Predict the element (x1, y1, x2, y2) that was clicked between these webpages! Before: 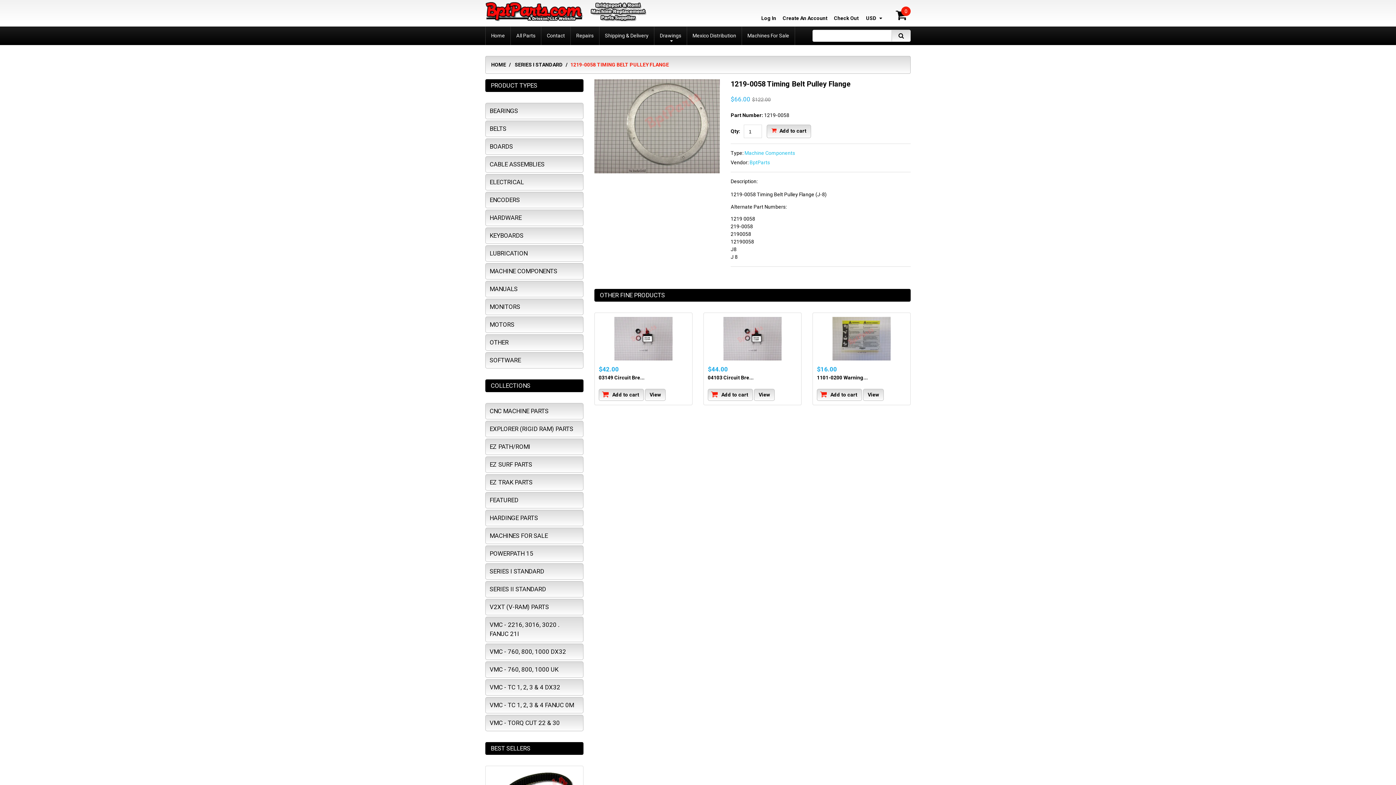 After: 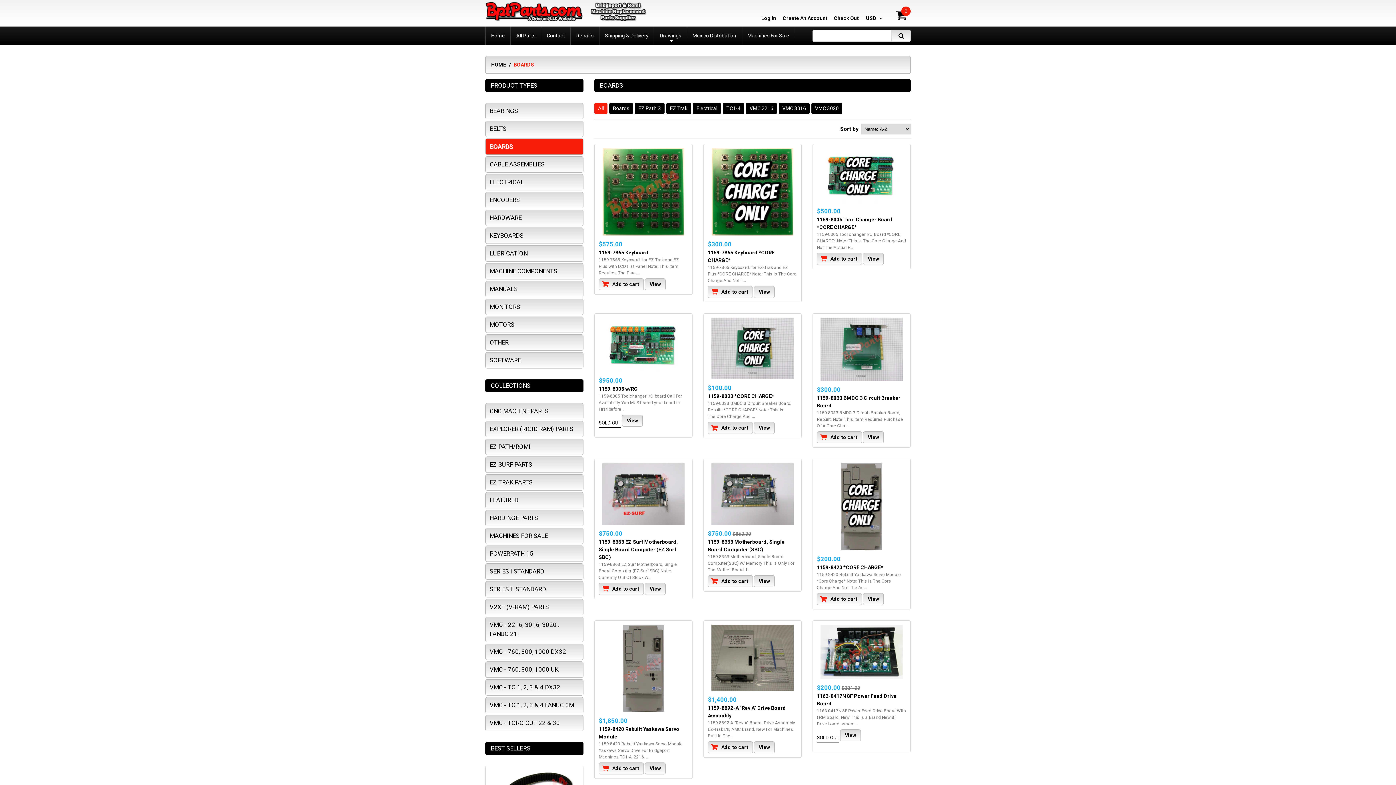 Action: bbox: (485, 138, 583, 154) label: BOARDS